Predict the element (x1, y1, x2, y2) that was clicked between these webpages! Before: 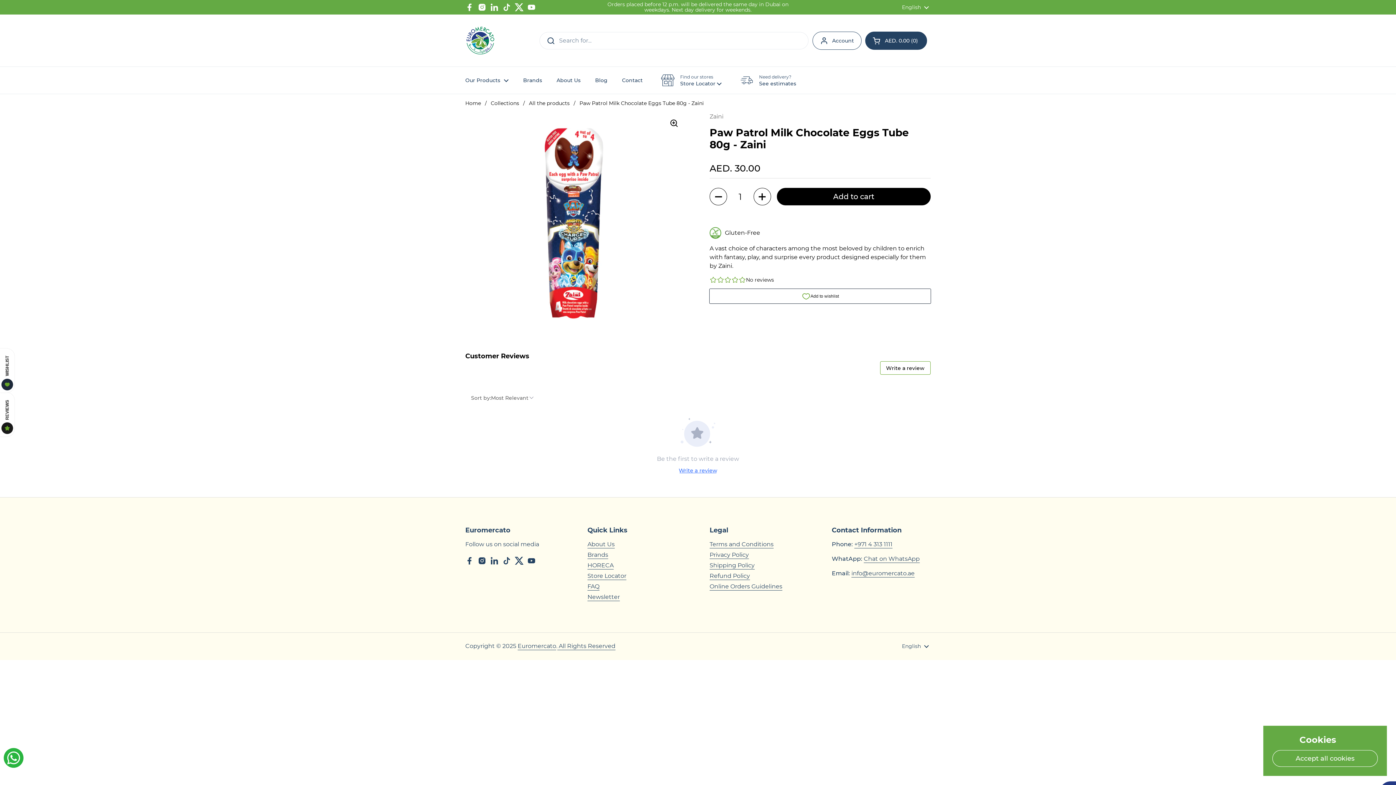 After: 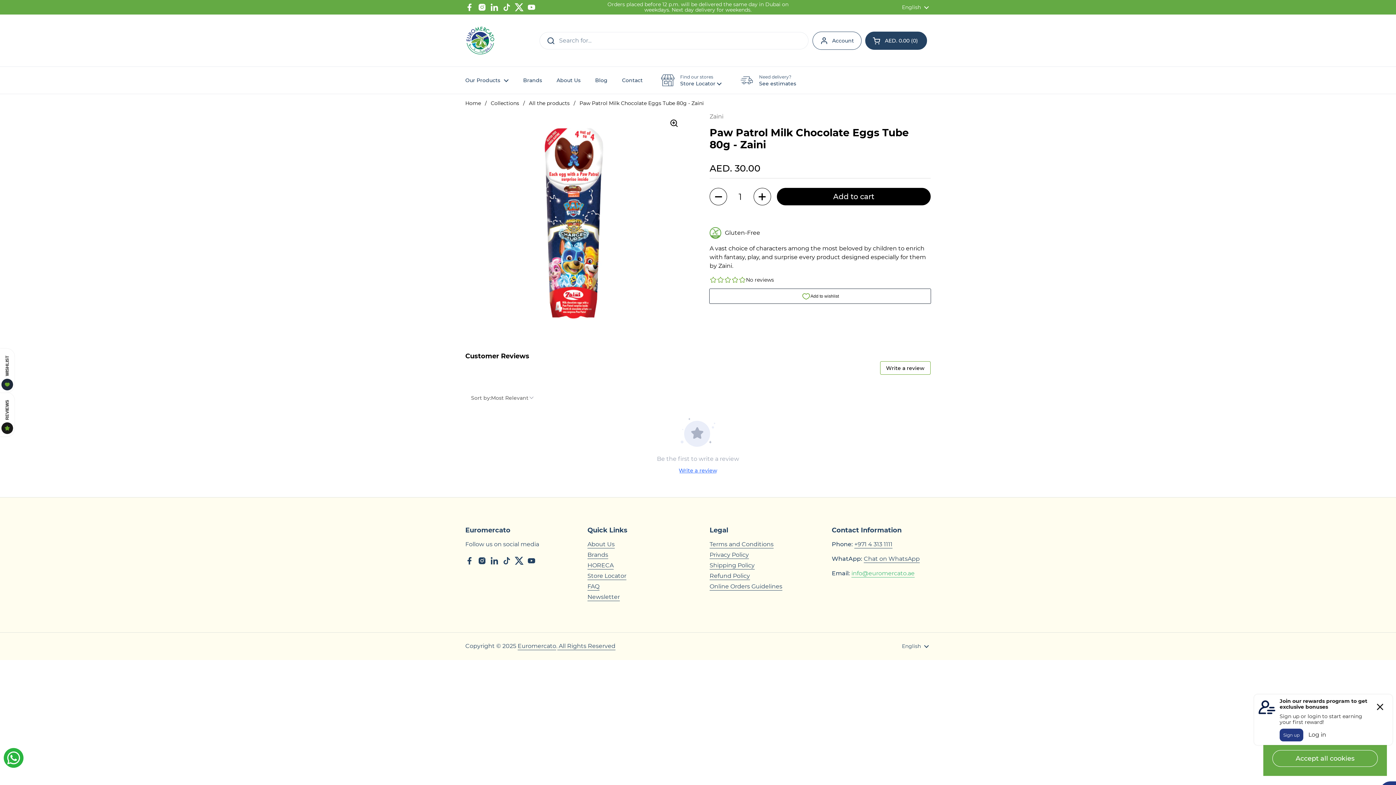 Action: label: info@euromercato.ae bbox: (851, 570, 914, 577)